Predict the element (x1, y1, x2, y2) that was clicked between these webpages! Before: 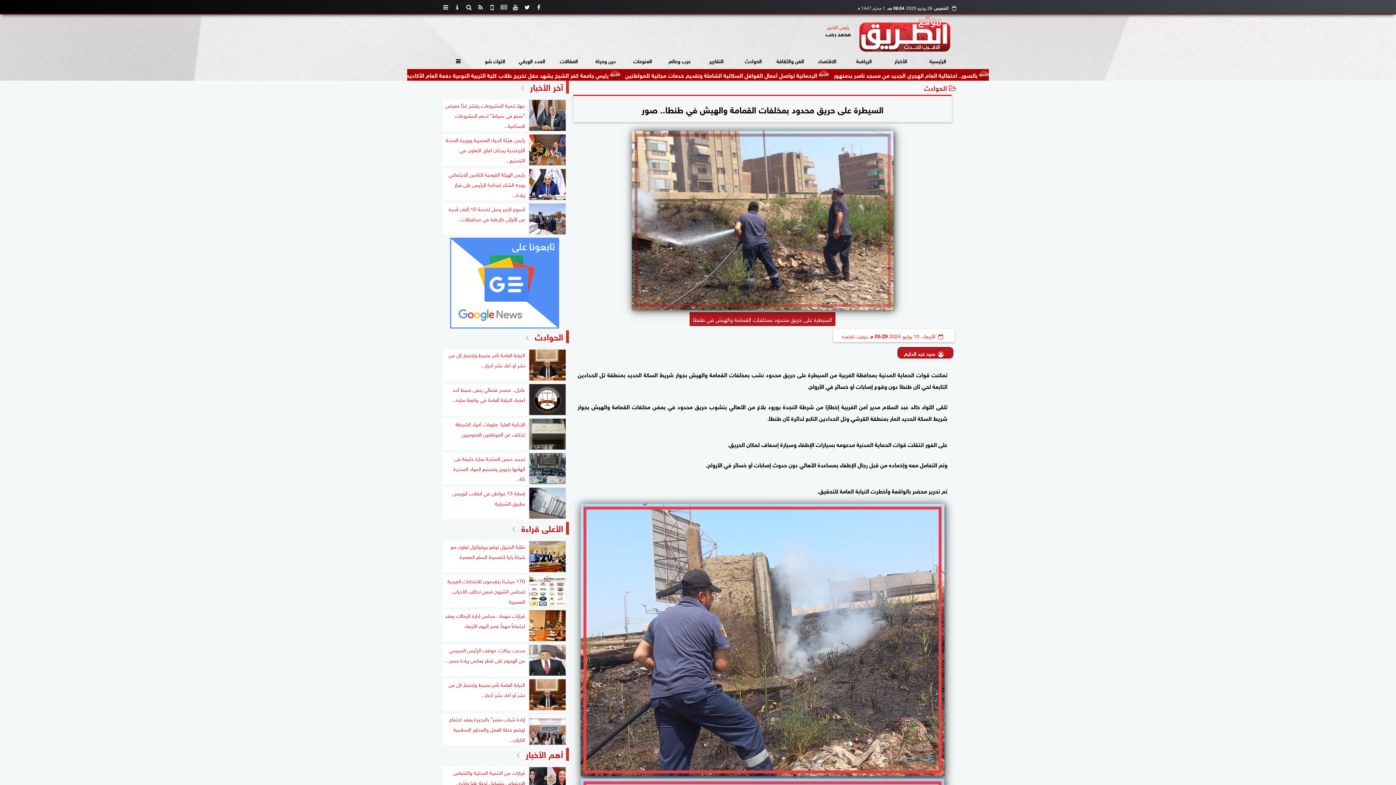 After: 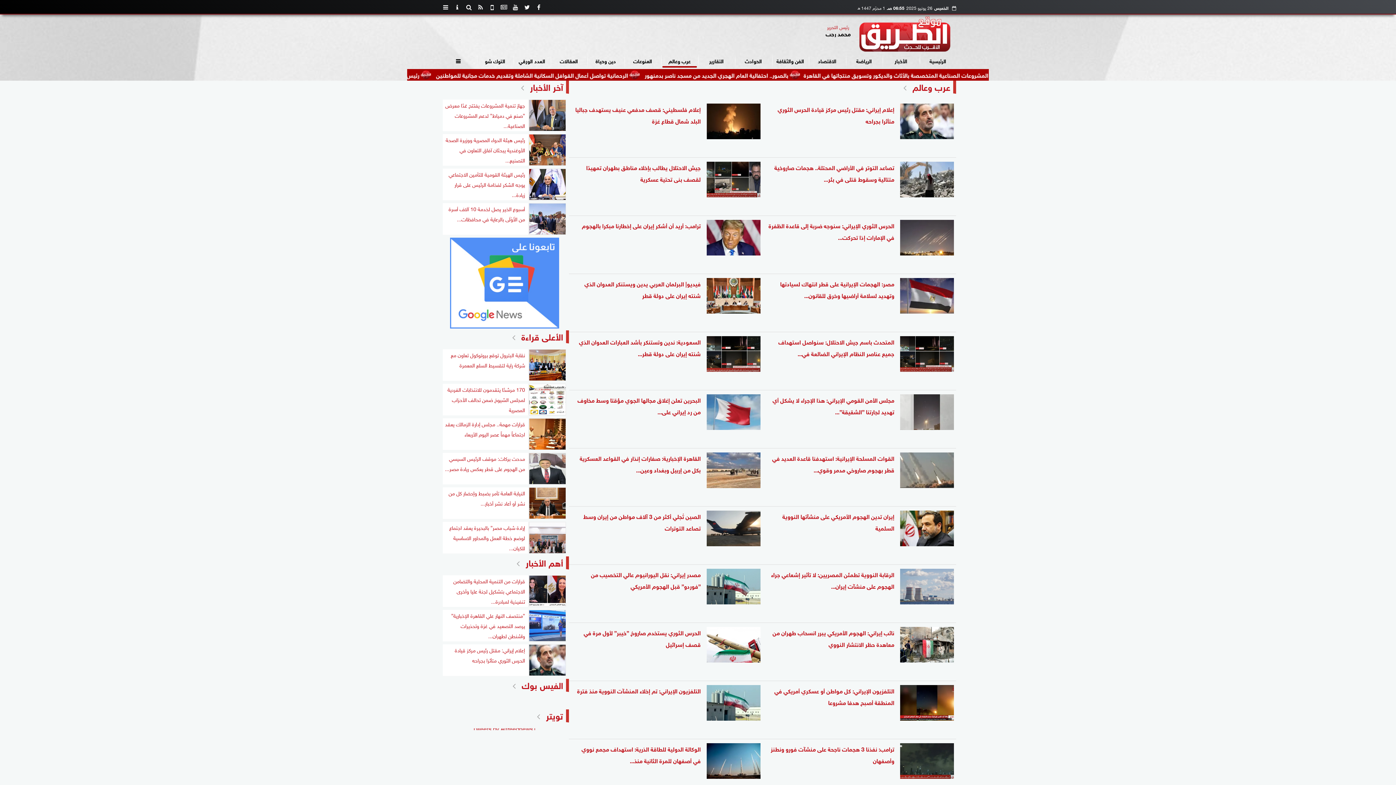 Action: label: عرب وعالم bbox: (662, 53, 696, 67)